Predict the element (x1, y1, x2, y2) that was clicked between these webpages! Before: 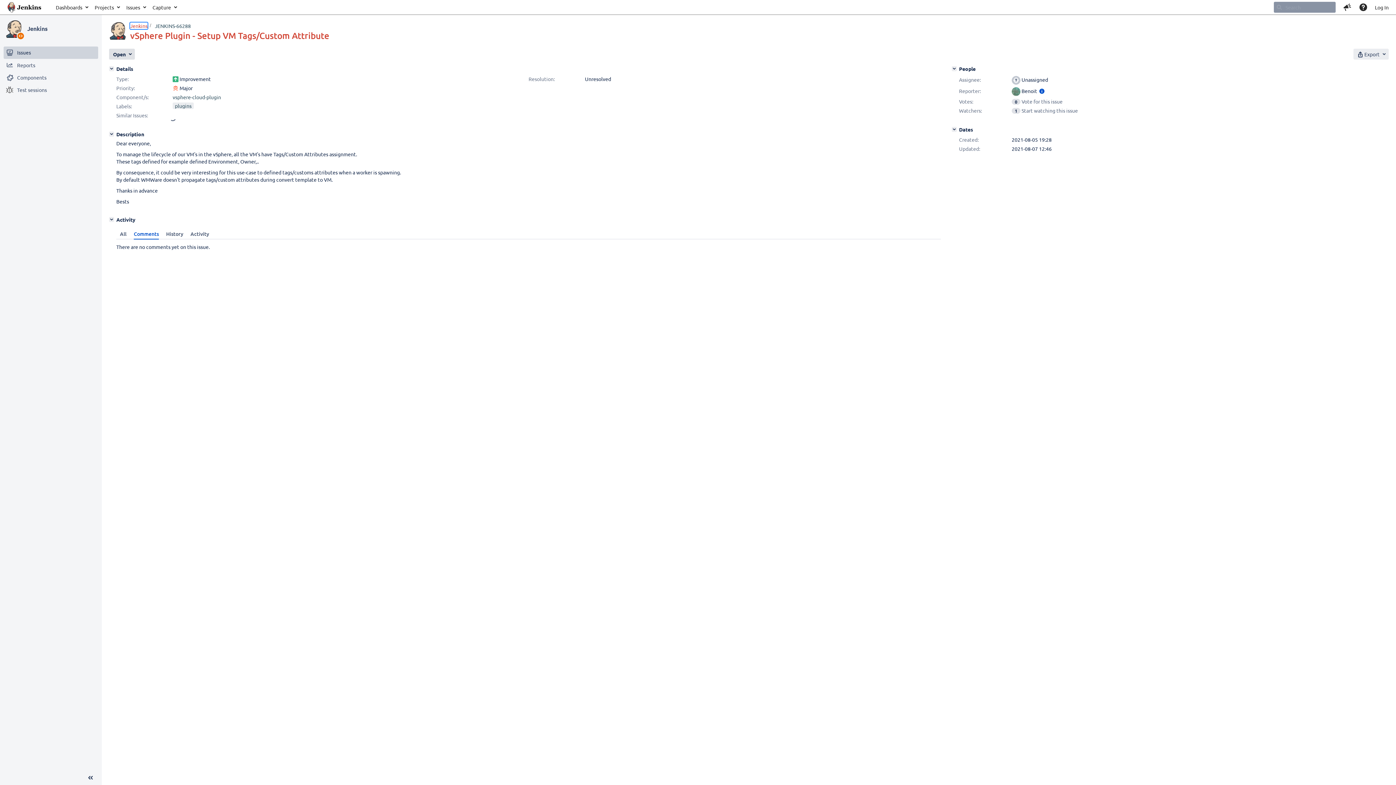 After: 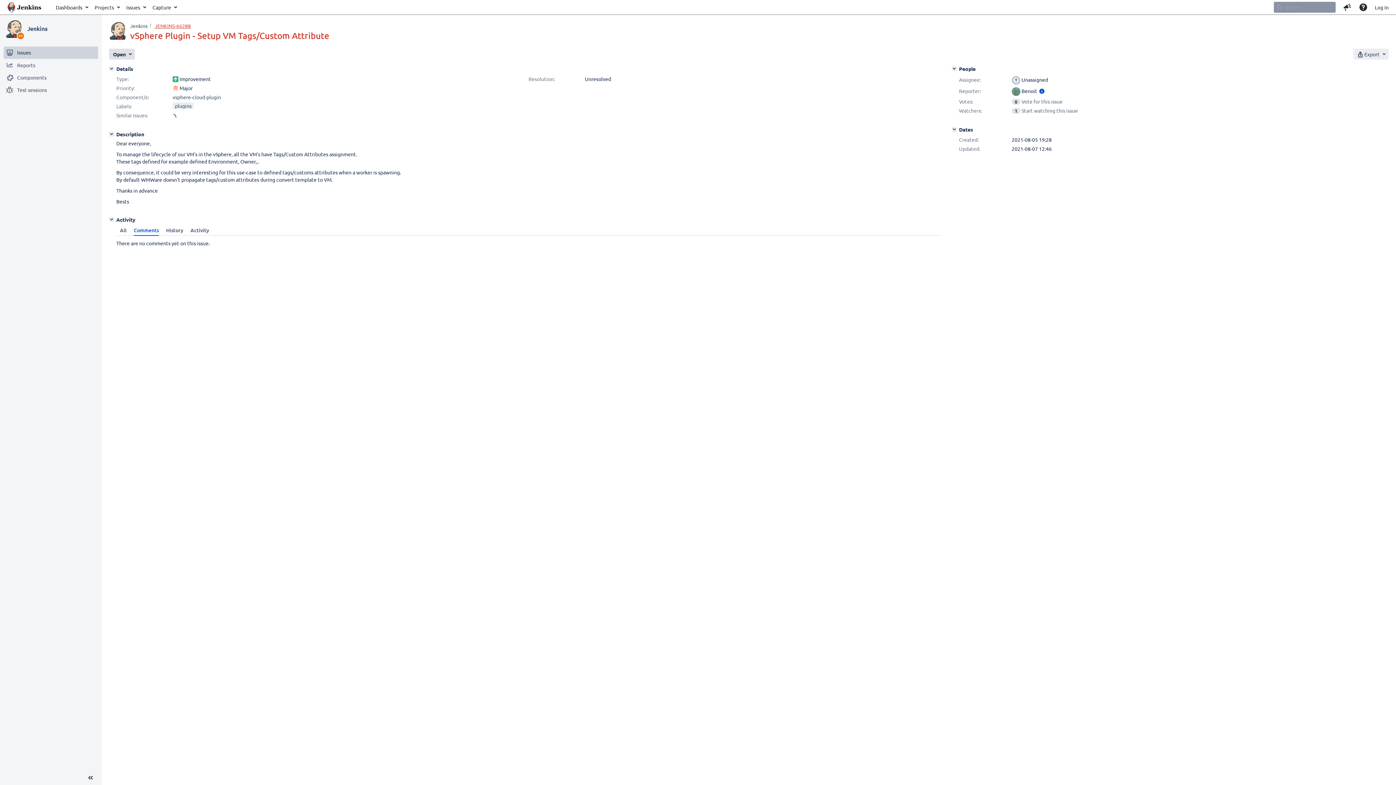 Action: label: JENKINS-66288 bbox: (154, 22, 190, 29)